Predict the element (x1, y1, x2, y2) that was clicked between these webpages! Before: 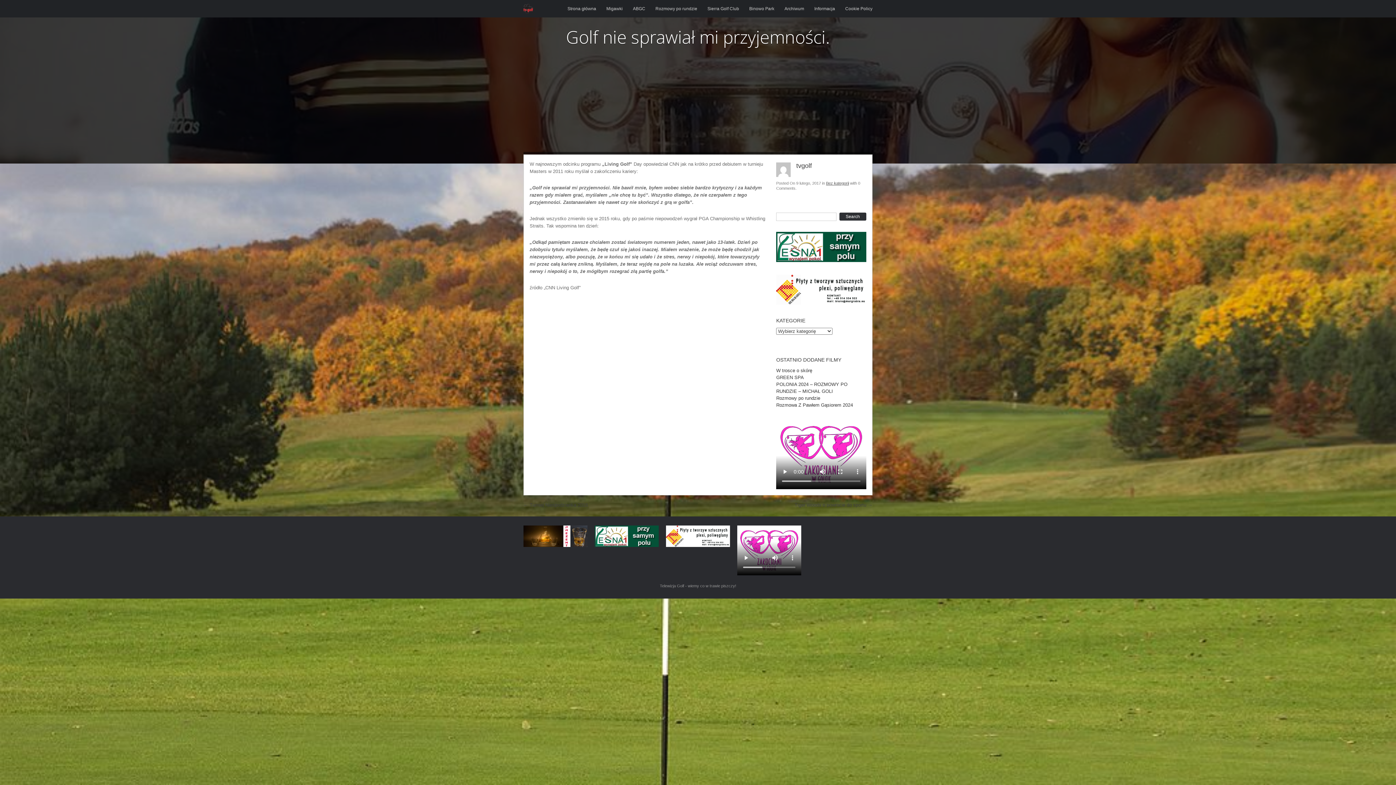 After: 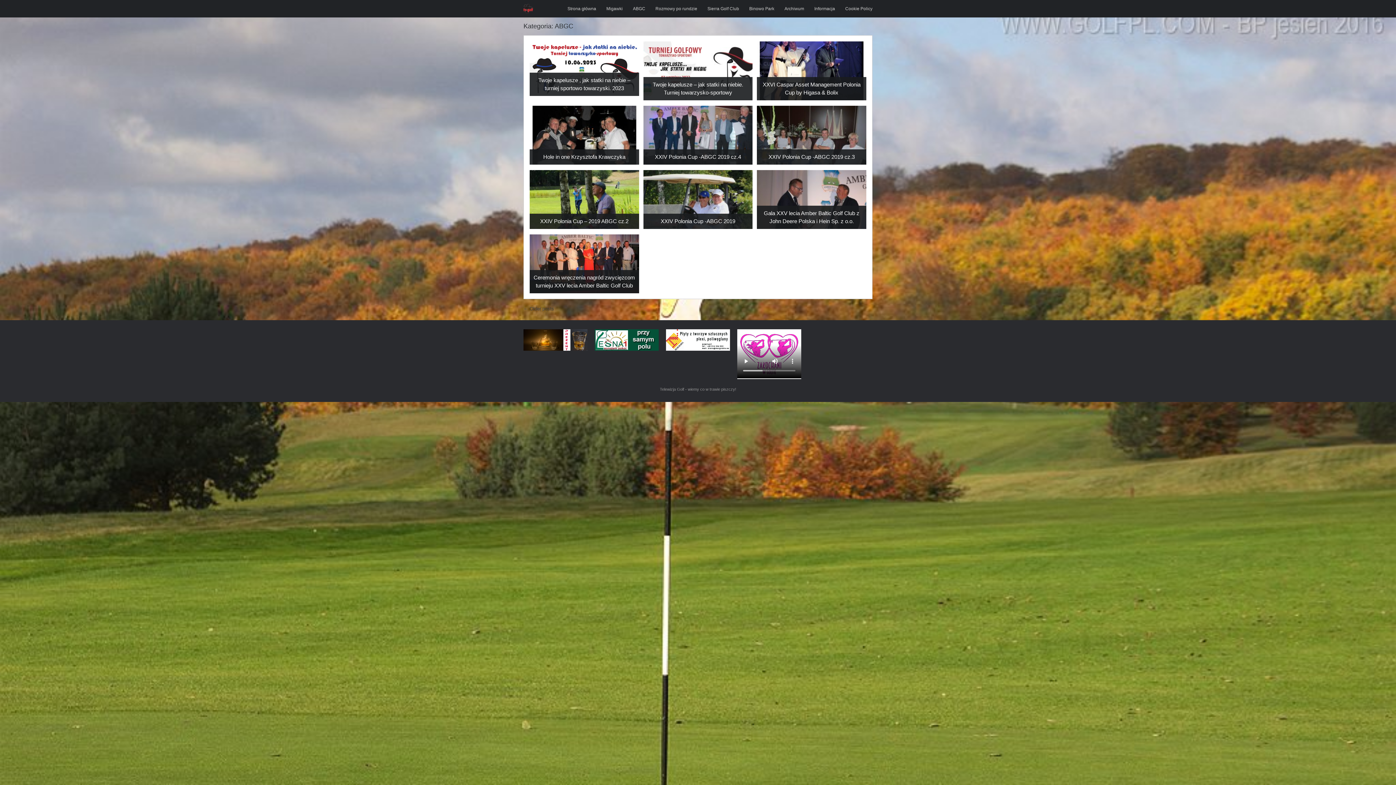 Action: label: ABGC bbox: (633, 0, 645, 17)